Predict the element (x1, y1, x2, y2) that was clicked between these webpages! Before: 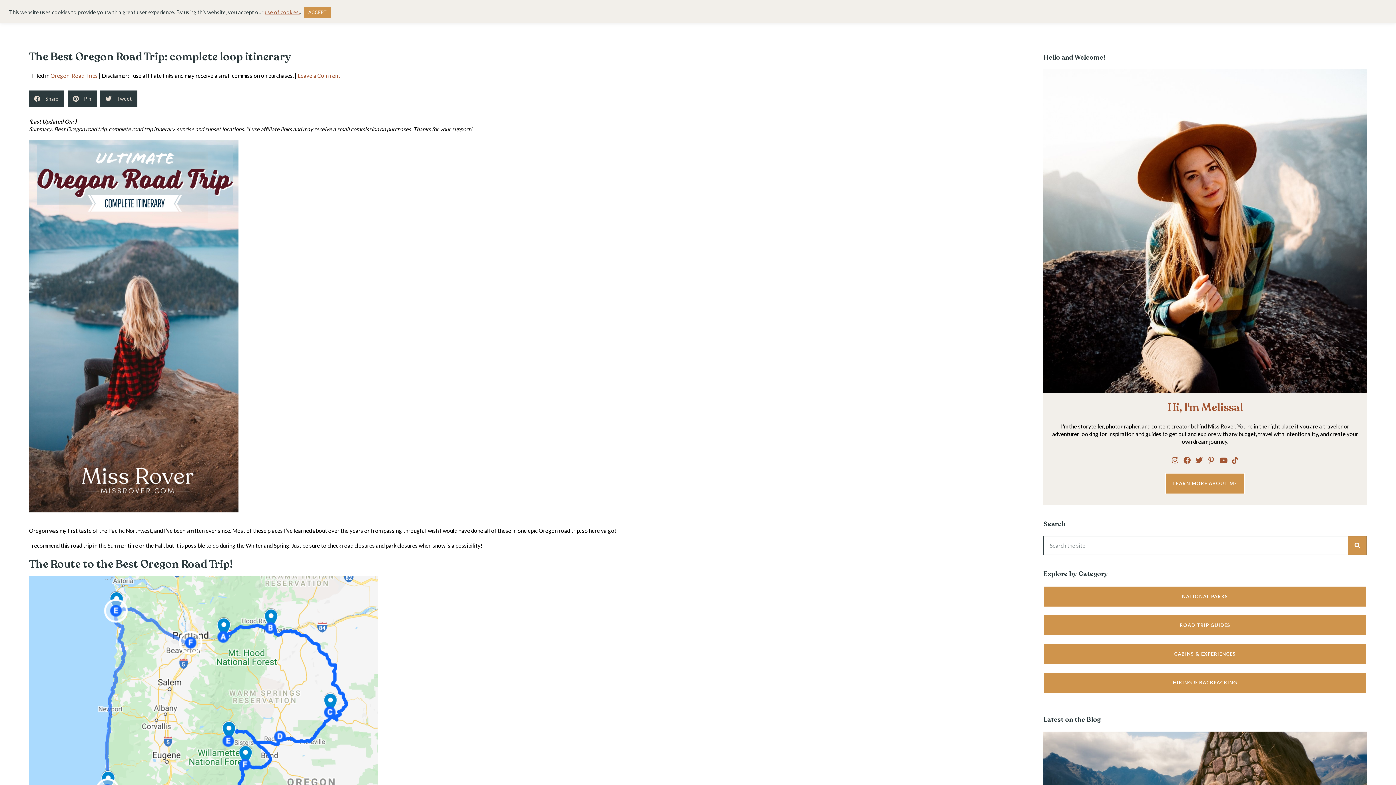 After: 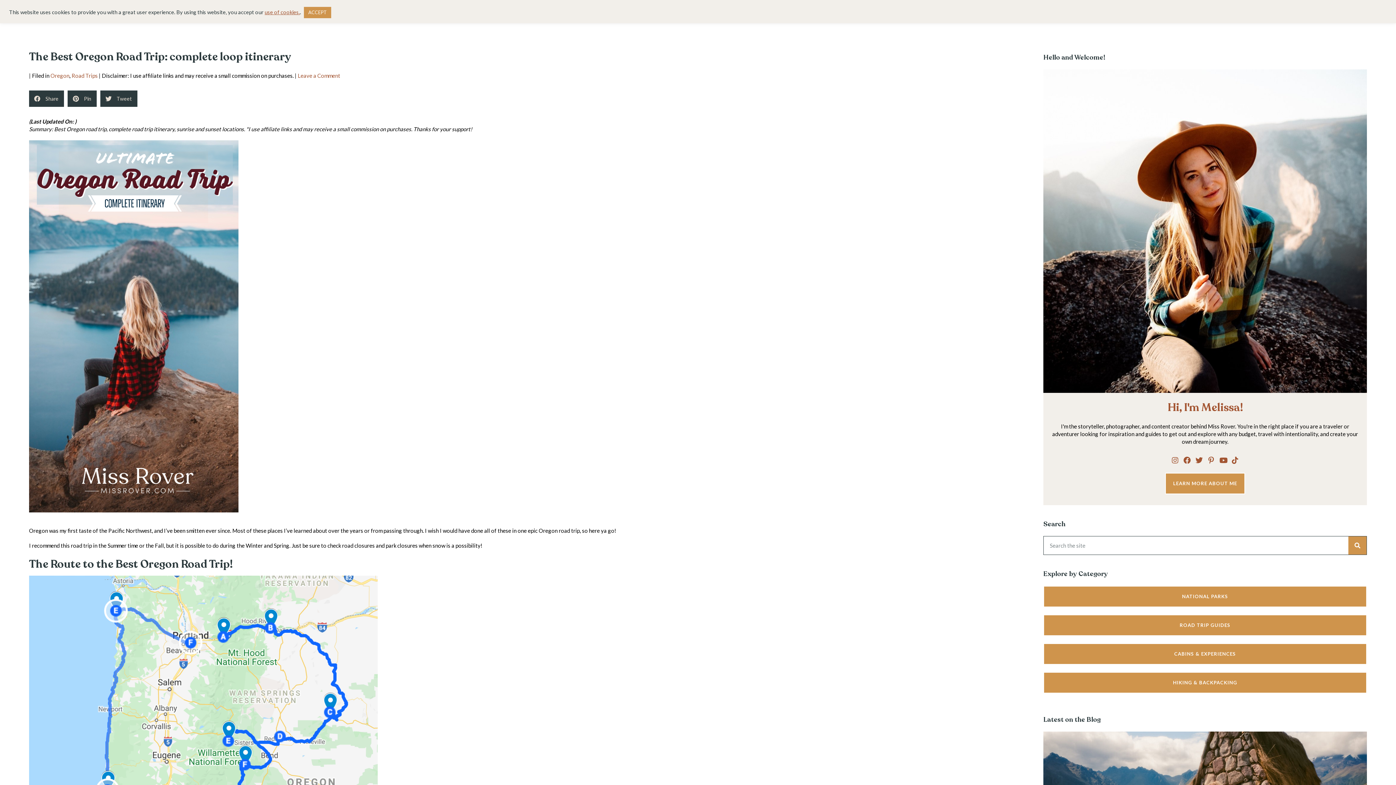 Action: label: Share on Pinterest
Pin bbox: (67, 90, 96, 106)